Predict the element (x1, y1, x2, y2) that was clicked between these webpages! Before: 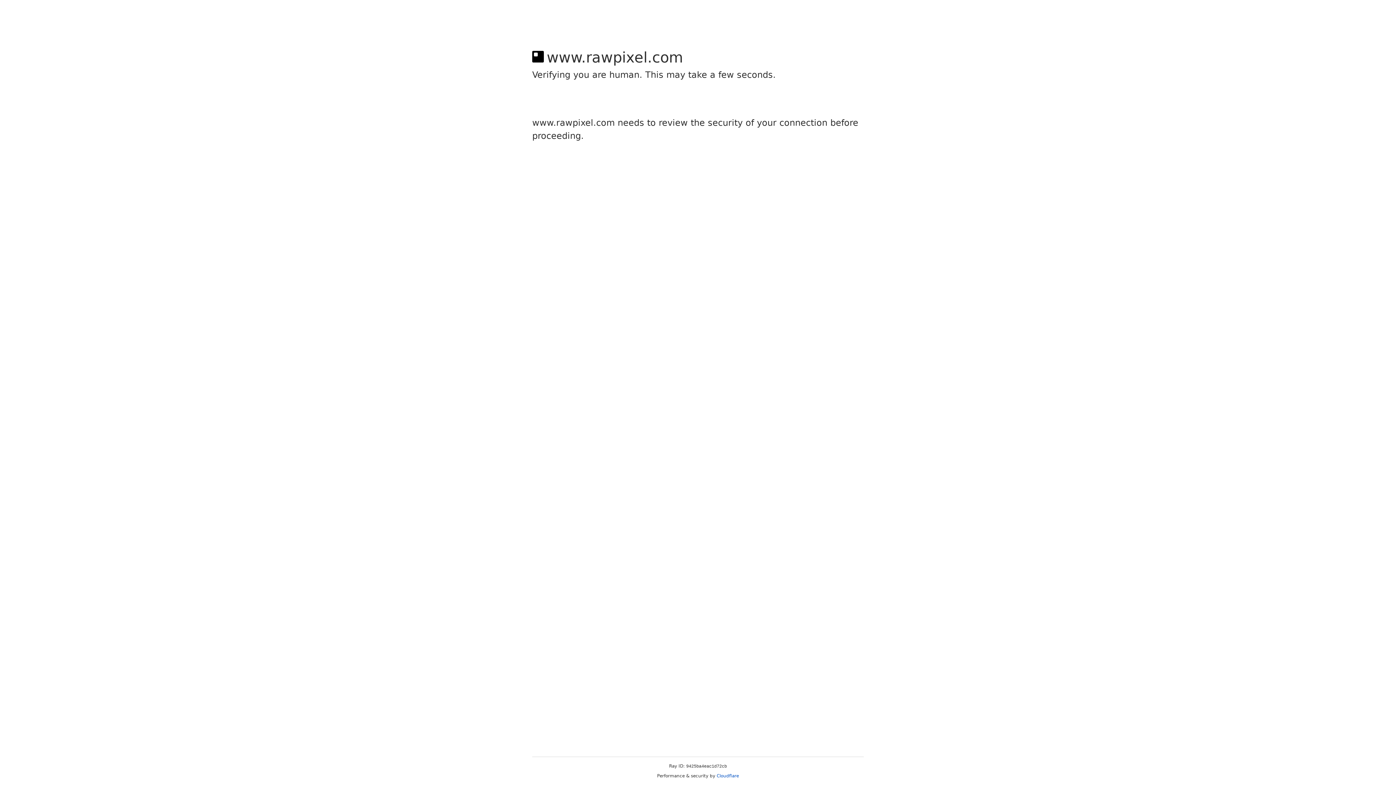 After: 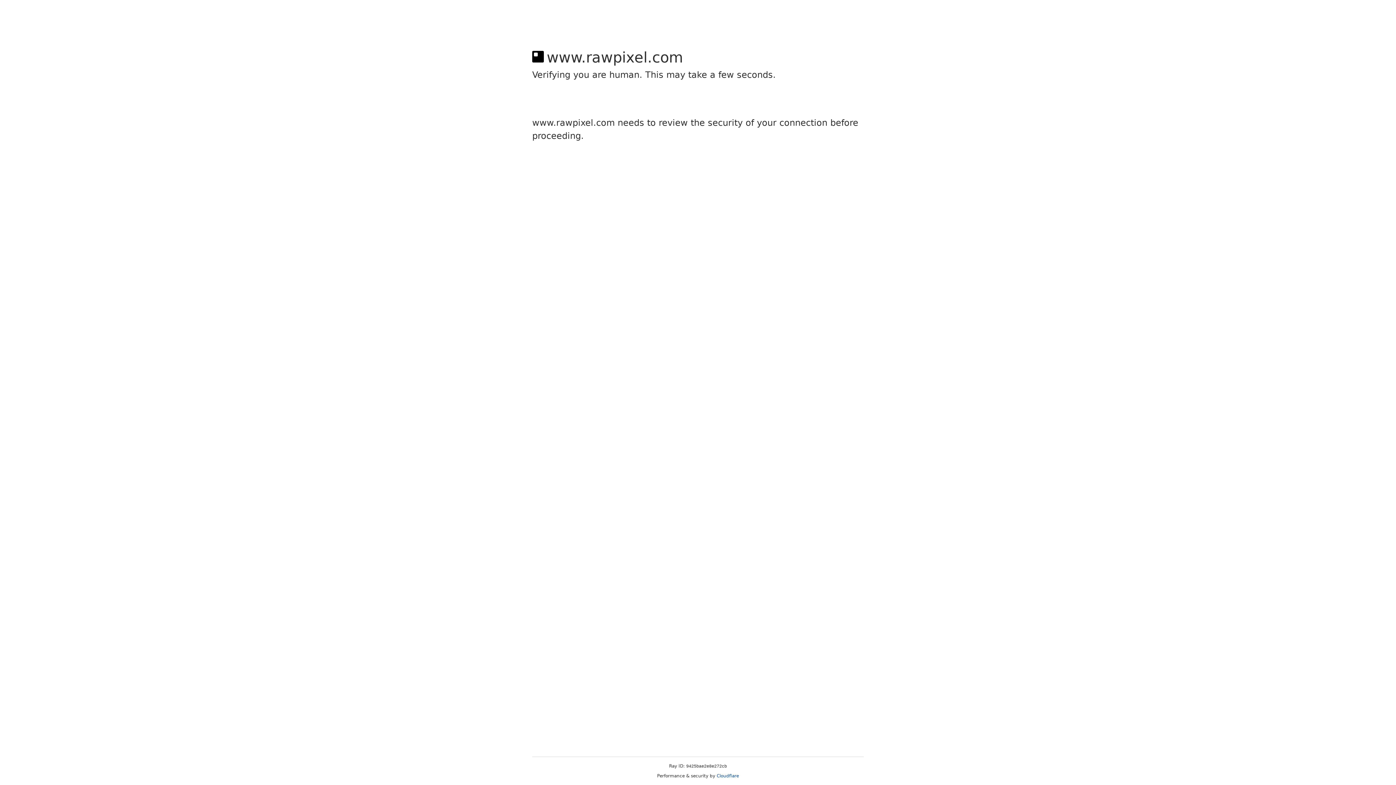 Action: bbox: (716, 773, 739, 778) label: Cloudflare